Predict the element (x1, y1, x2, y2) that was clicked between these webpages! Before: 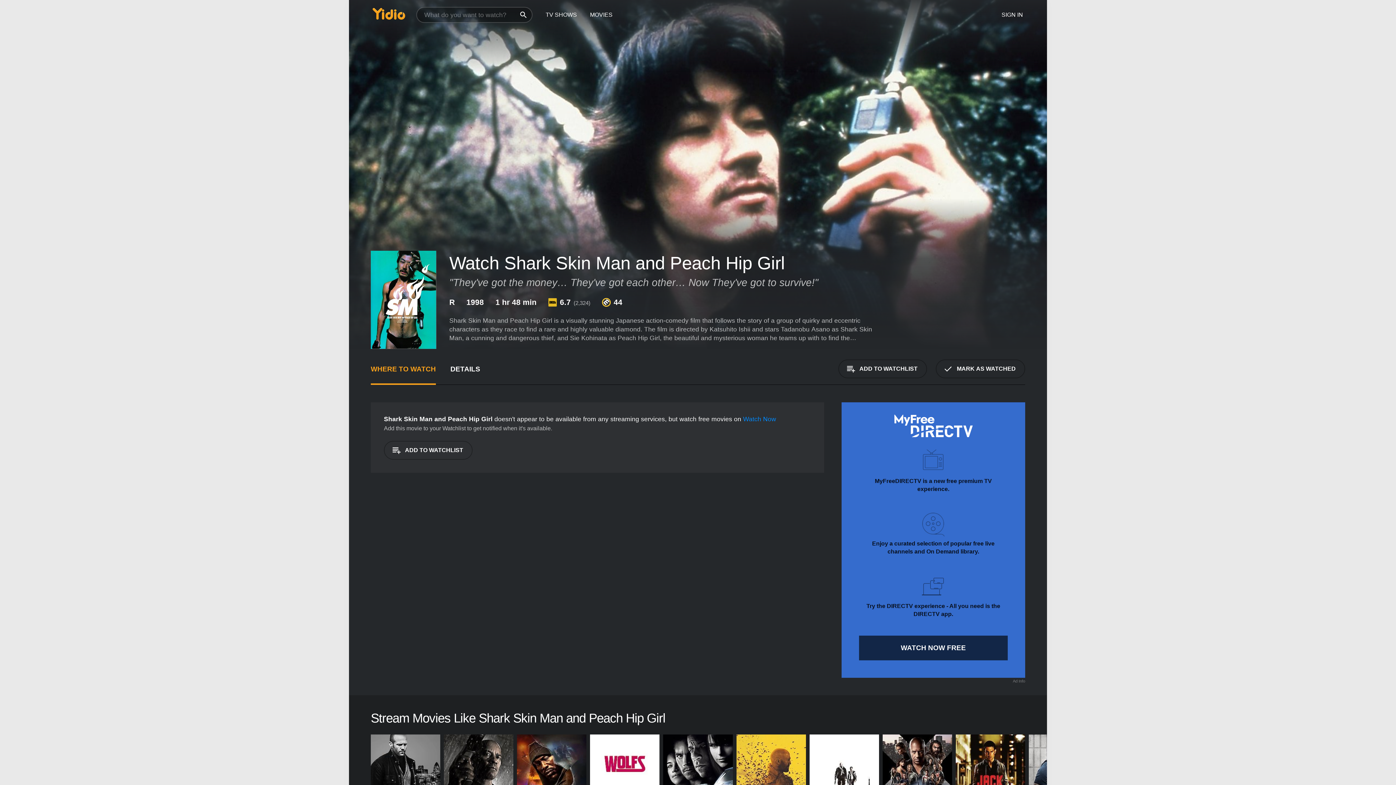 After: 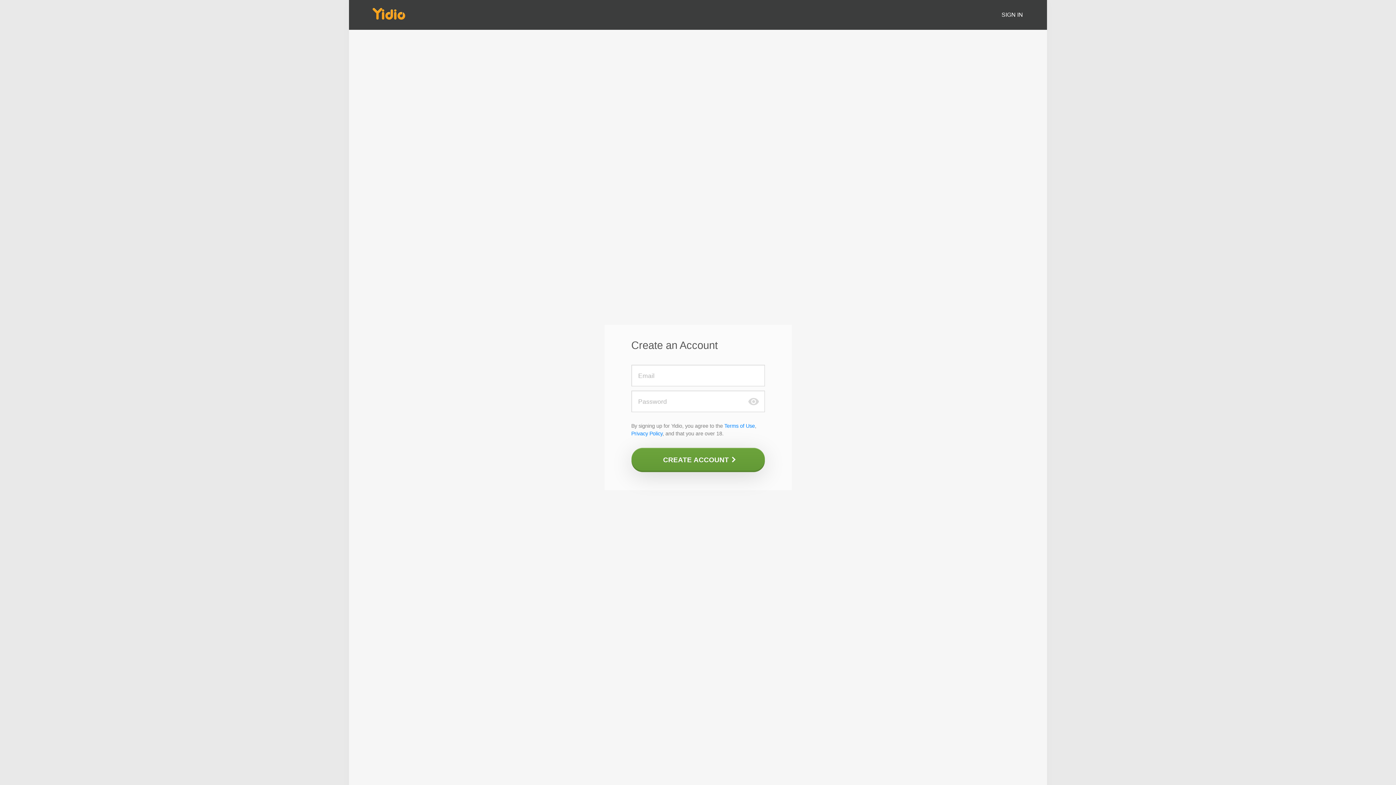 Action: bbox: (936, 359, 1025, 378) label: MARK AS WATCHED